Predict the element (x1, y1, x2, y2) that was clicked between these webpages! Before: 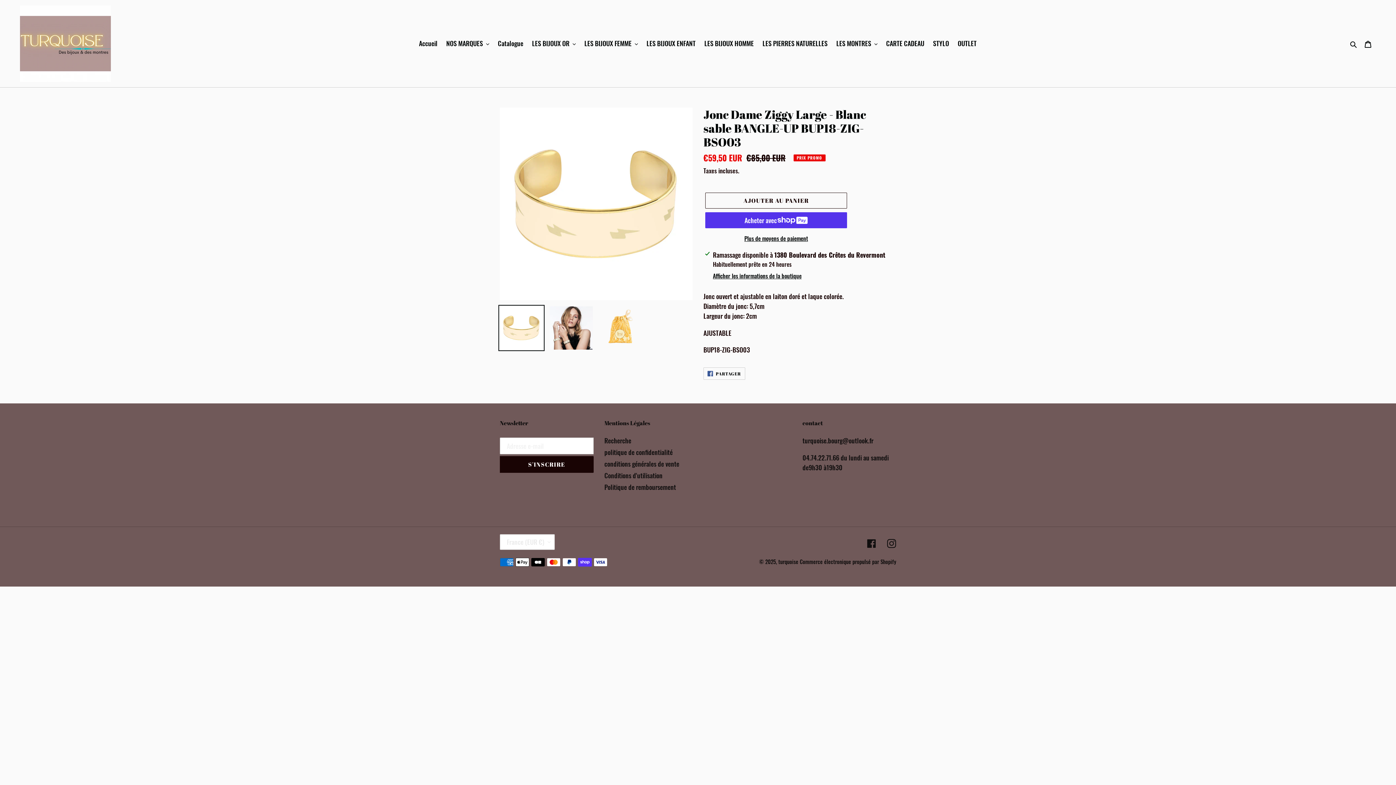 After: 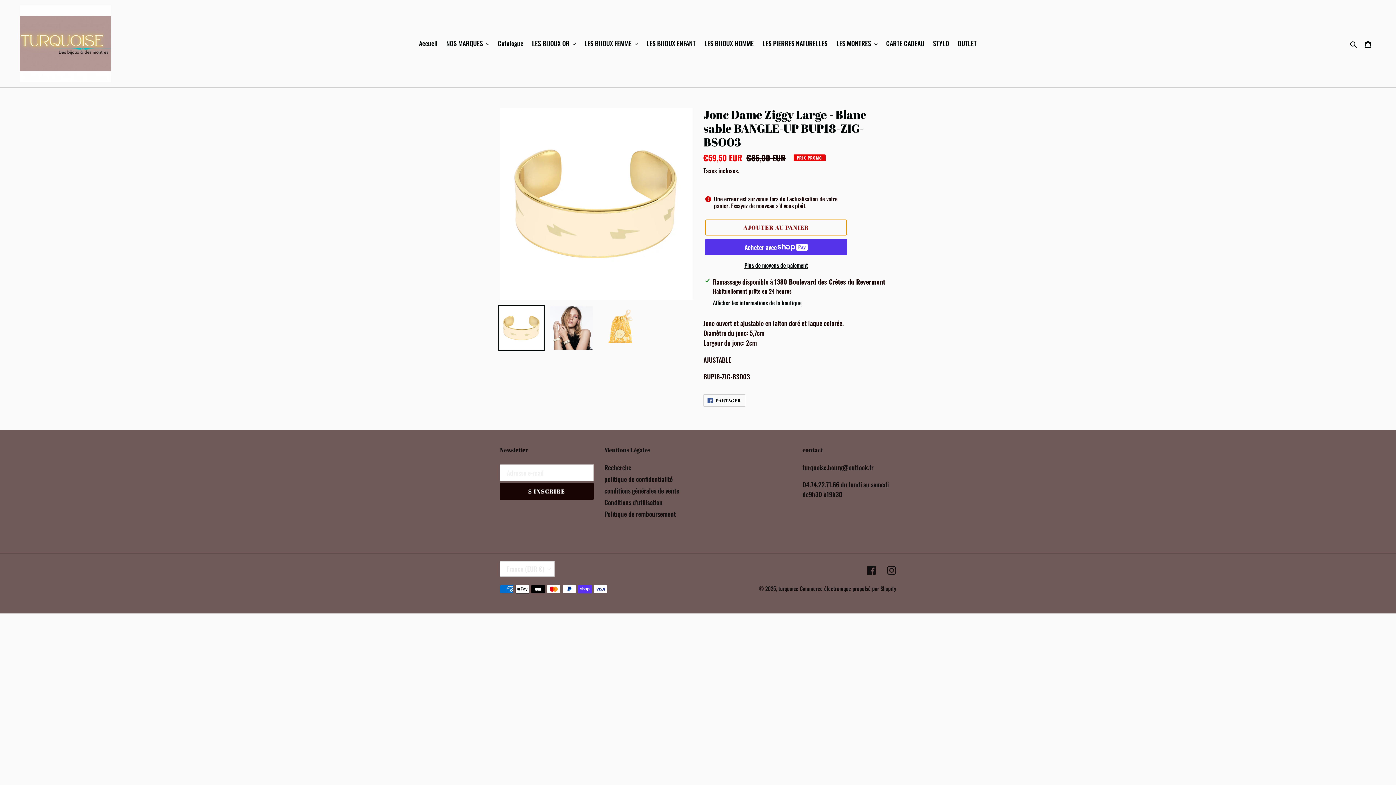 Action: bbox: (705, 192, 847, 208) label: Ajouter au panier